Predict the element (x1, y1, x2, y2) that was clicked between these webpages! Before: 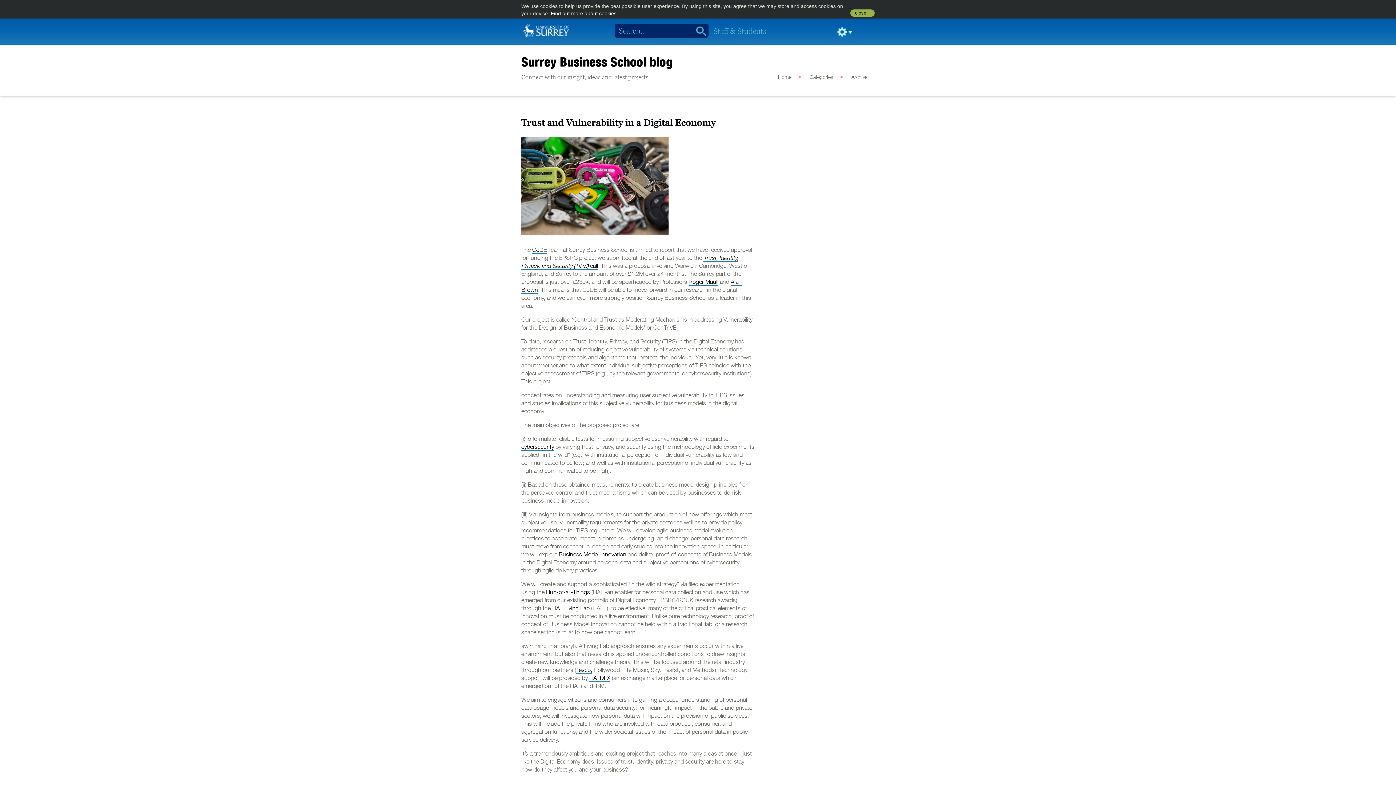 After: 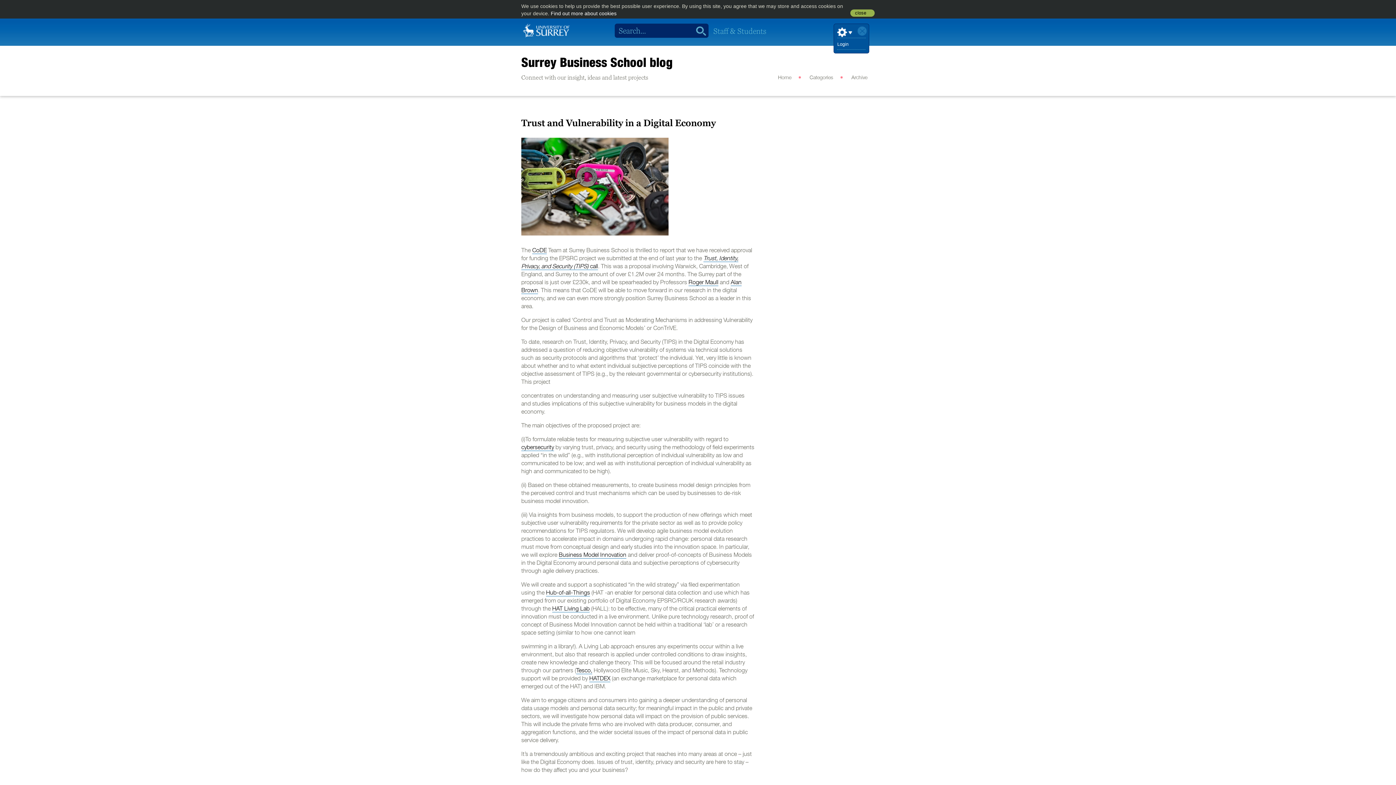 Action: bbox: (833, 23, 876, 37)